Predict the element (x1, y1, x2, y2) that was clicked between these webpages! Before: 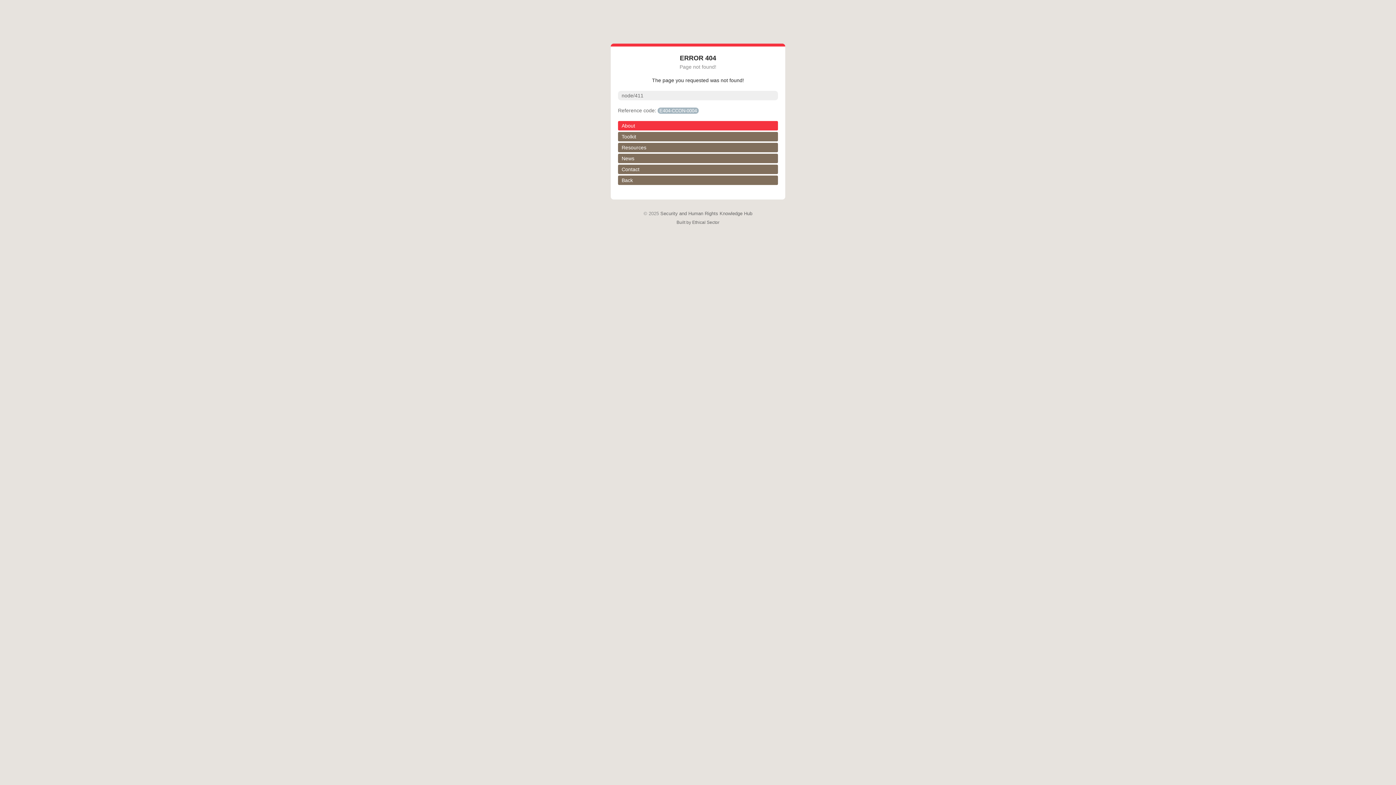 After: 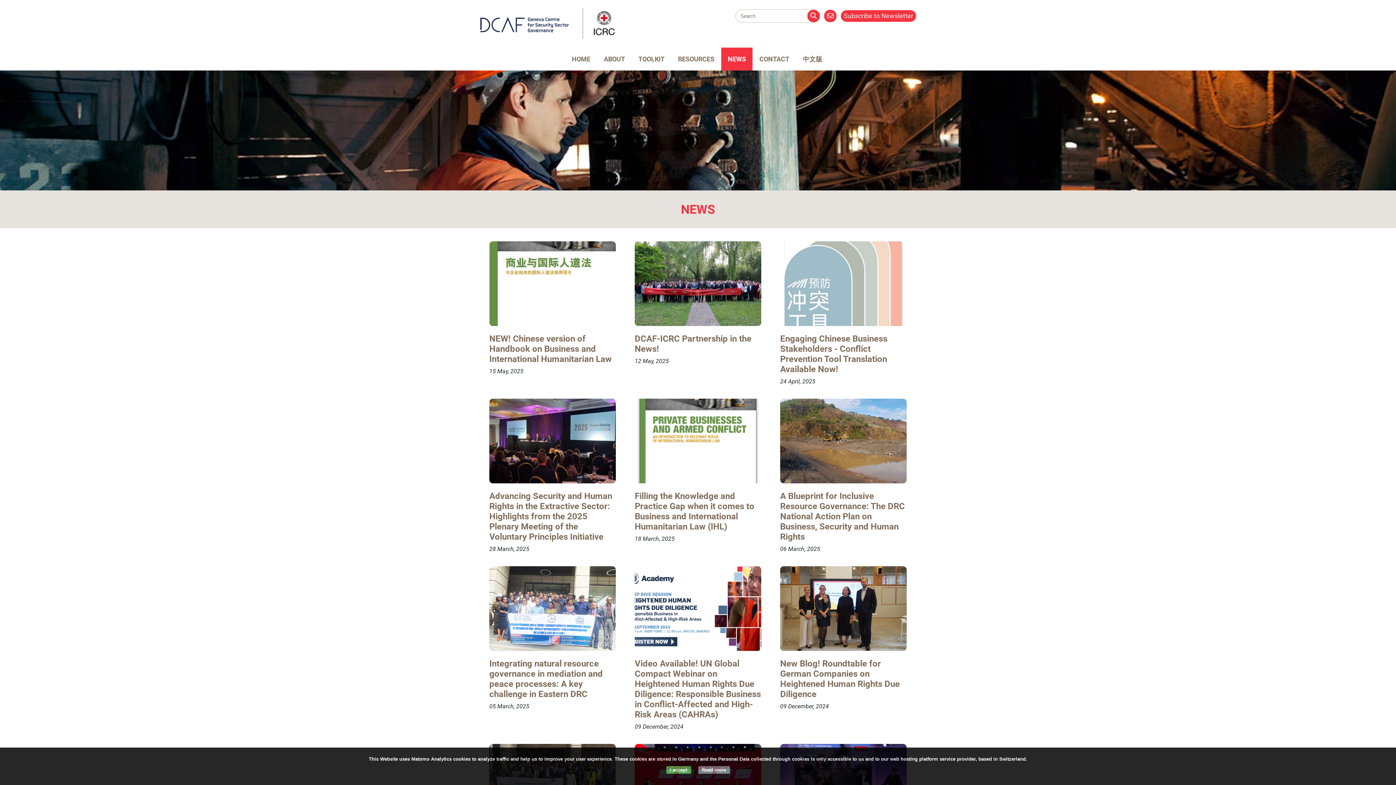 Action: label: News bbox: (618, 153, 778, 163)